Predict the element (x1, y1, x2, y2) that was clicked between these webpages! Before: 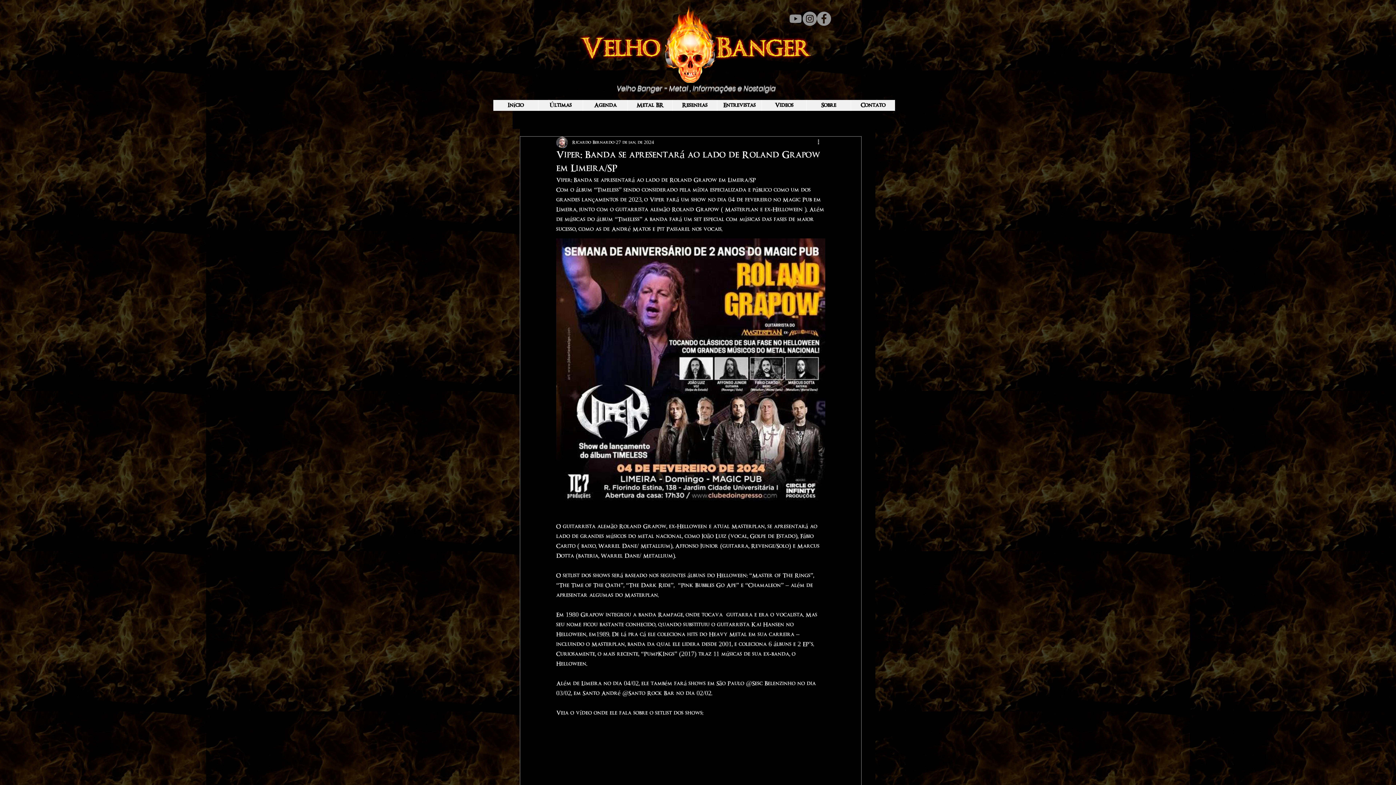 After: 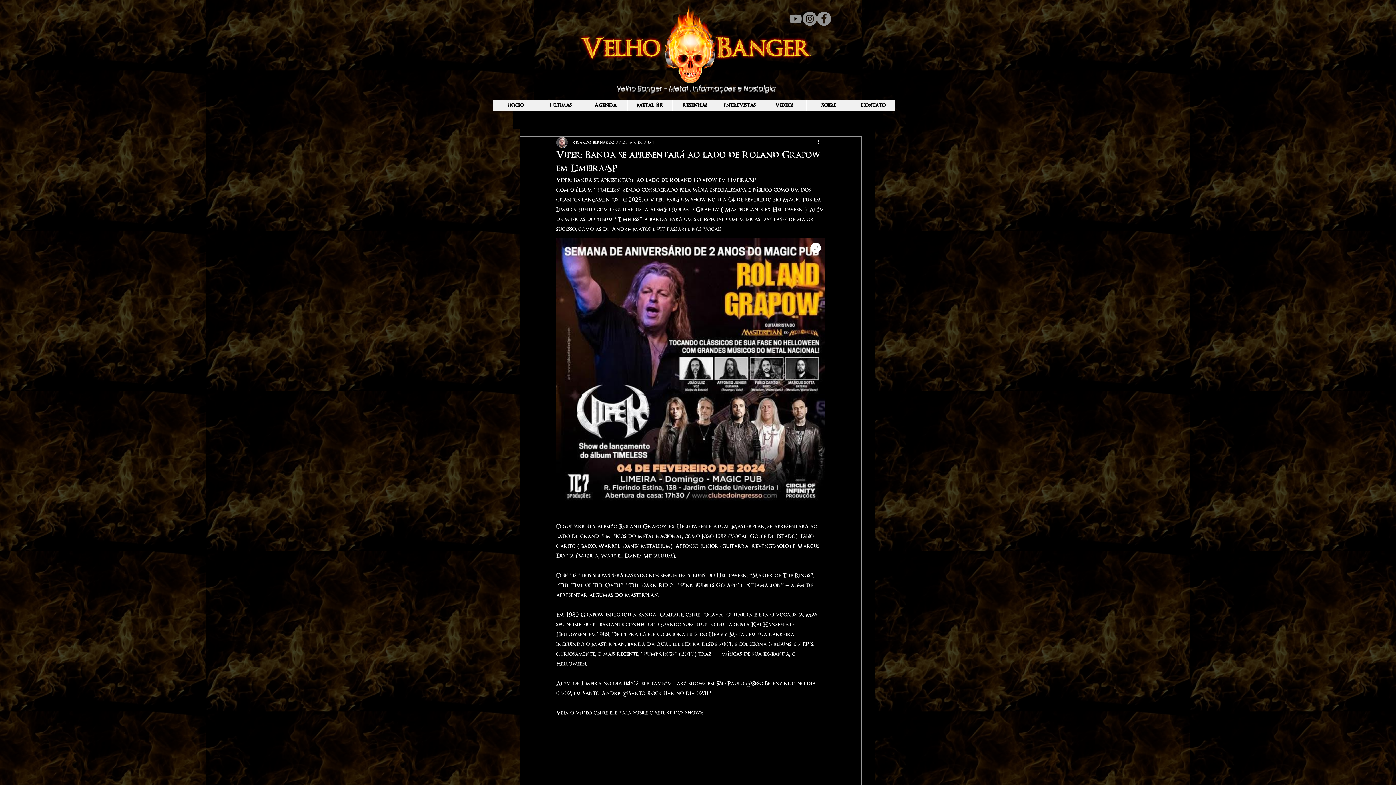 Action: bbox: (556, 238, 825, 507)